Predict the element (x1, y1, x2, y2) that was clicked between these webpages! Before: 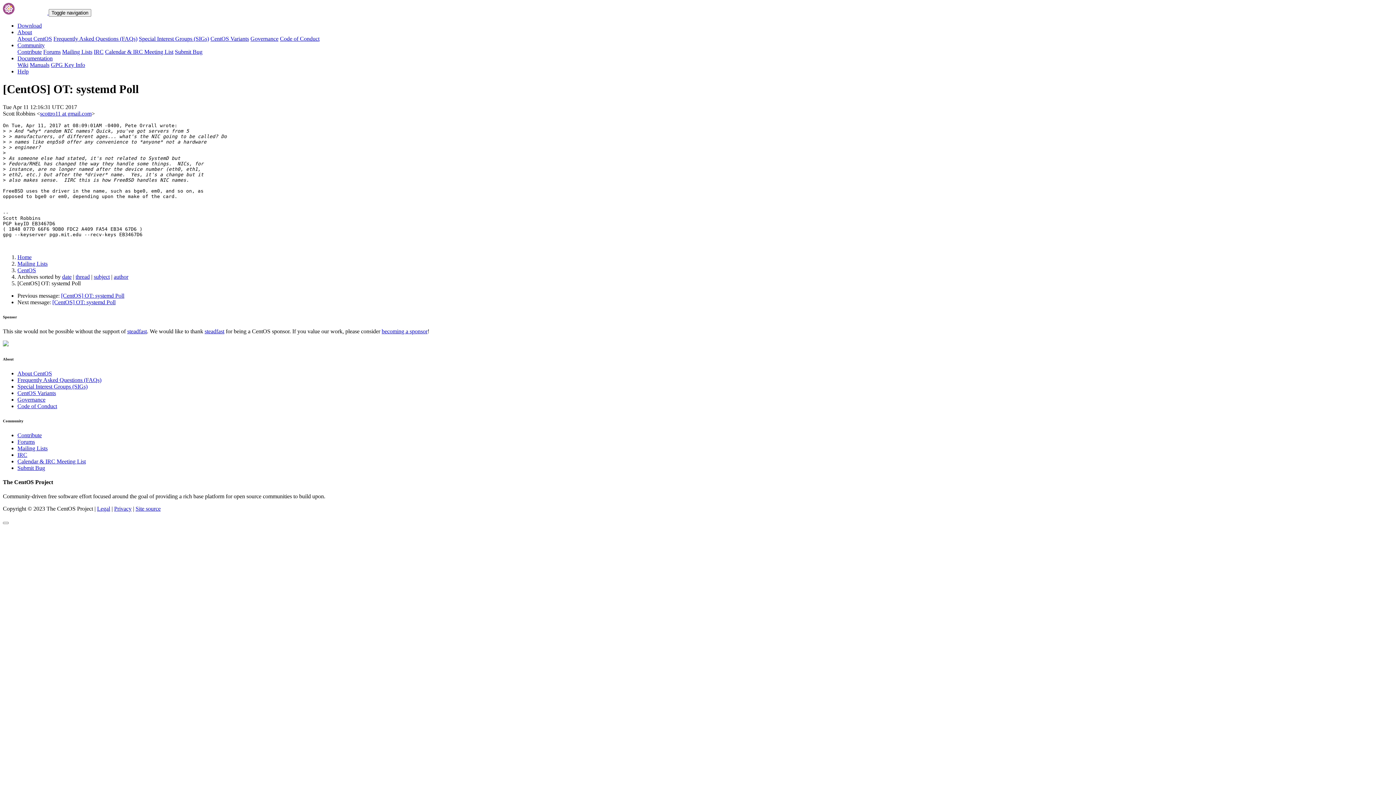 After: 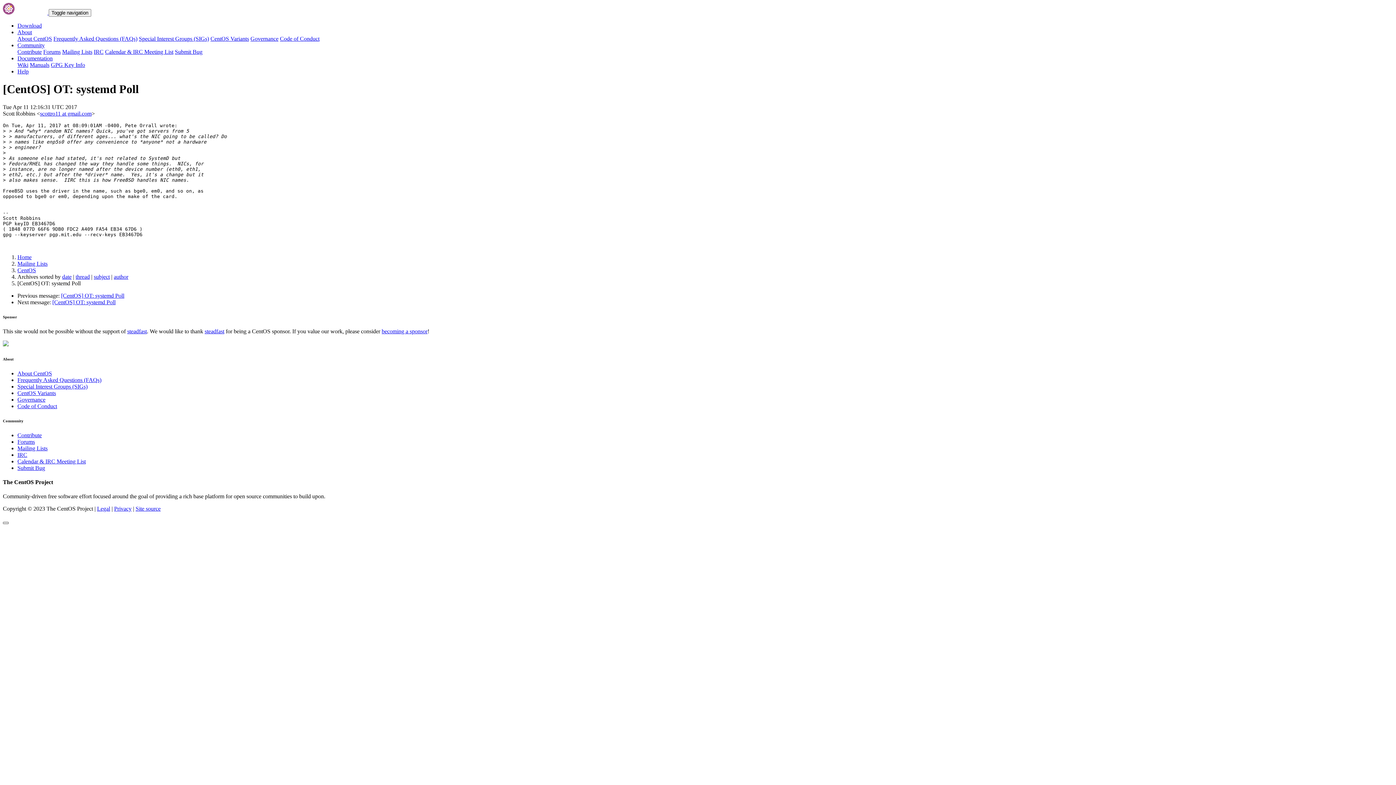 Action: bbox: (2, 522, 8, 524)